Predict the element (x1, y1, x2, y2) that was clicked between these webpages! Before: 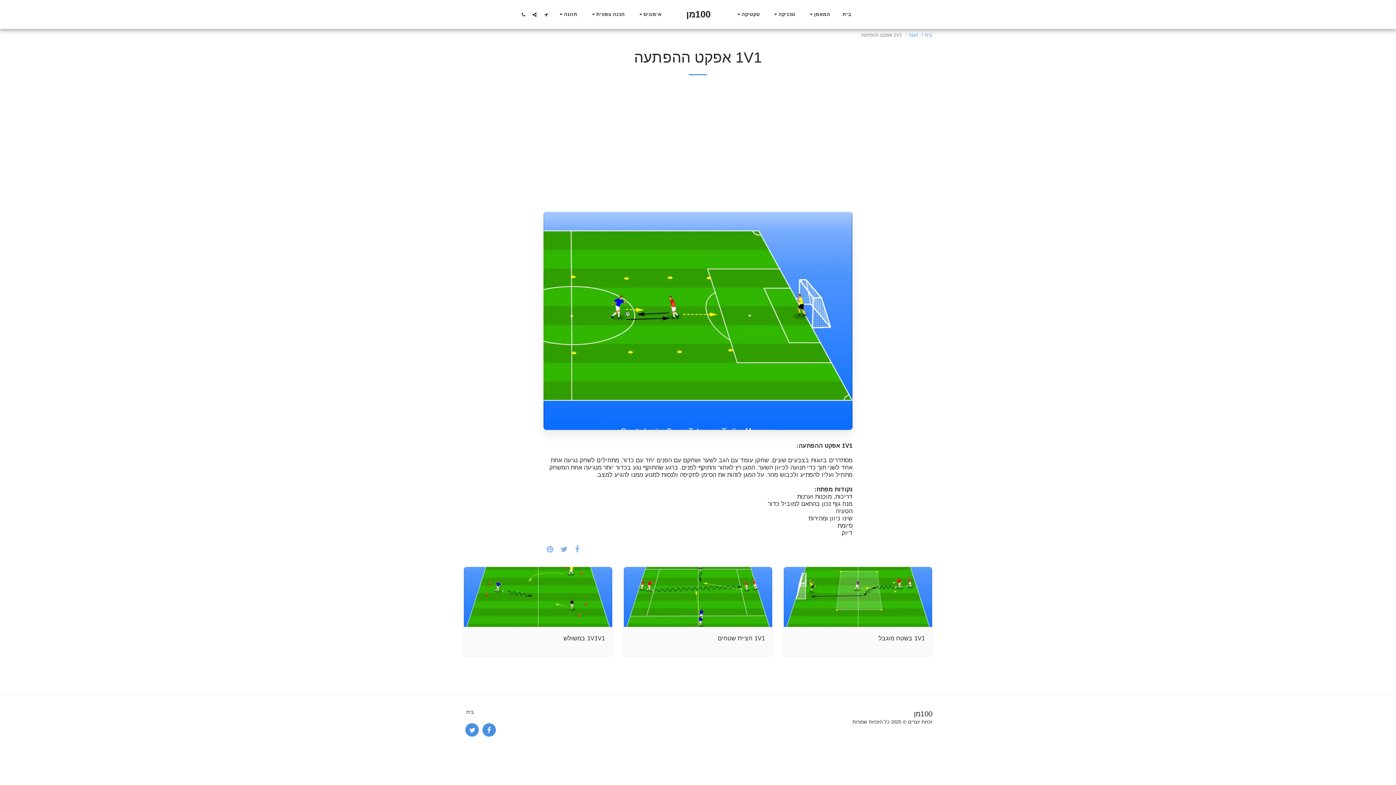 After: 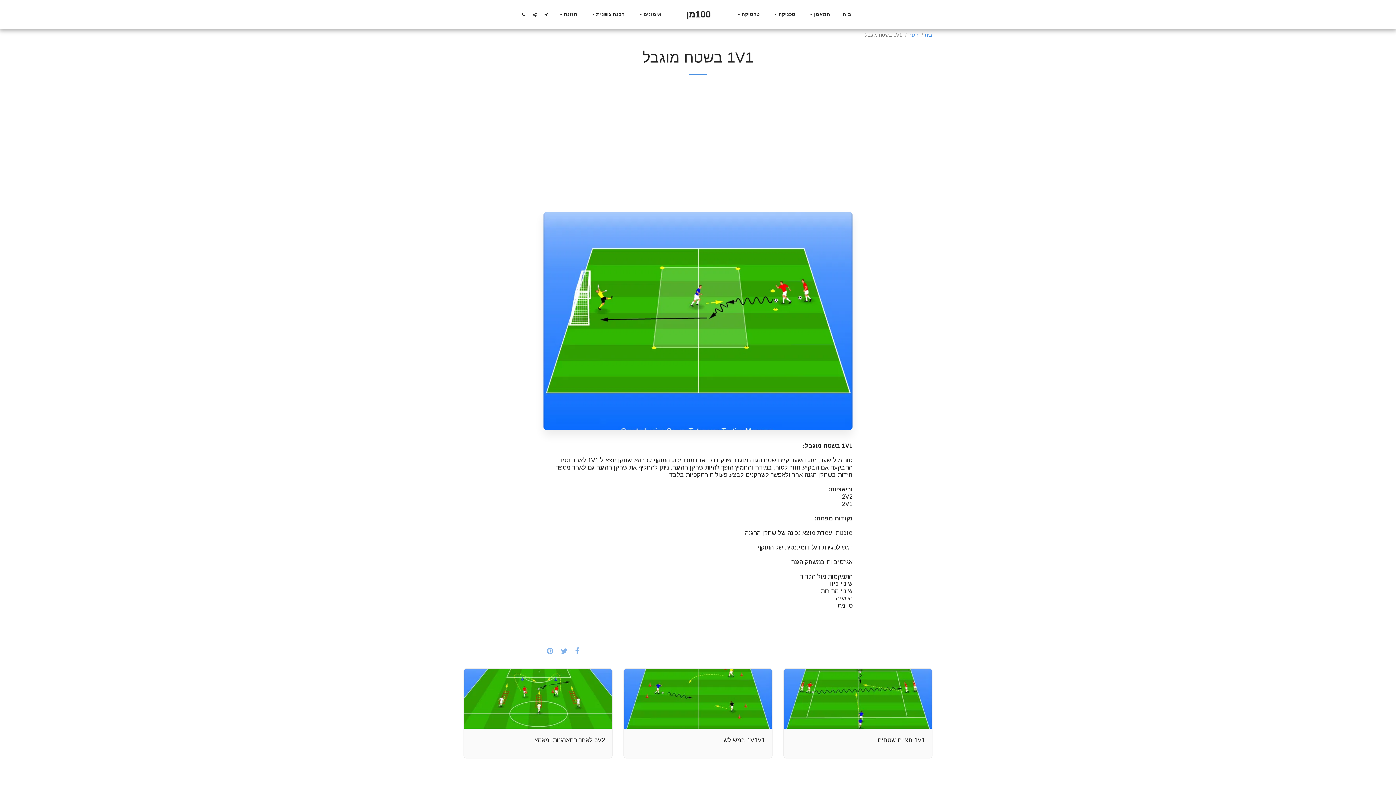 Action: label: 1V1 בשטח מוגבל bbox: (878, 635, 925, 641)